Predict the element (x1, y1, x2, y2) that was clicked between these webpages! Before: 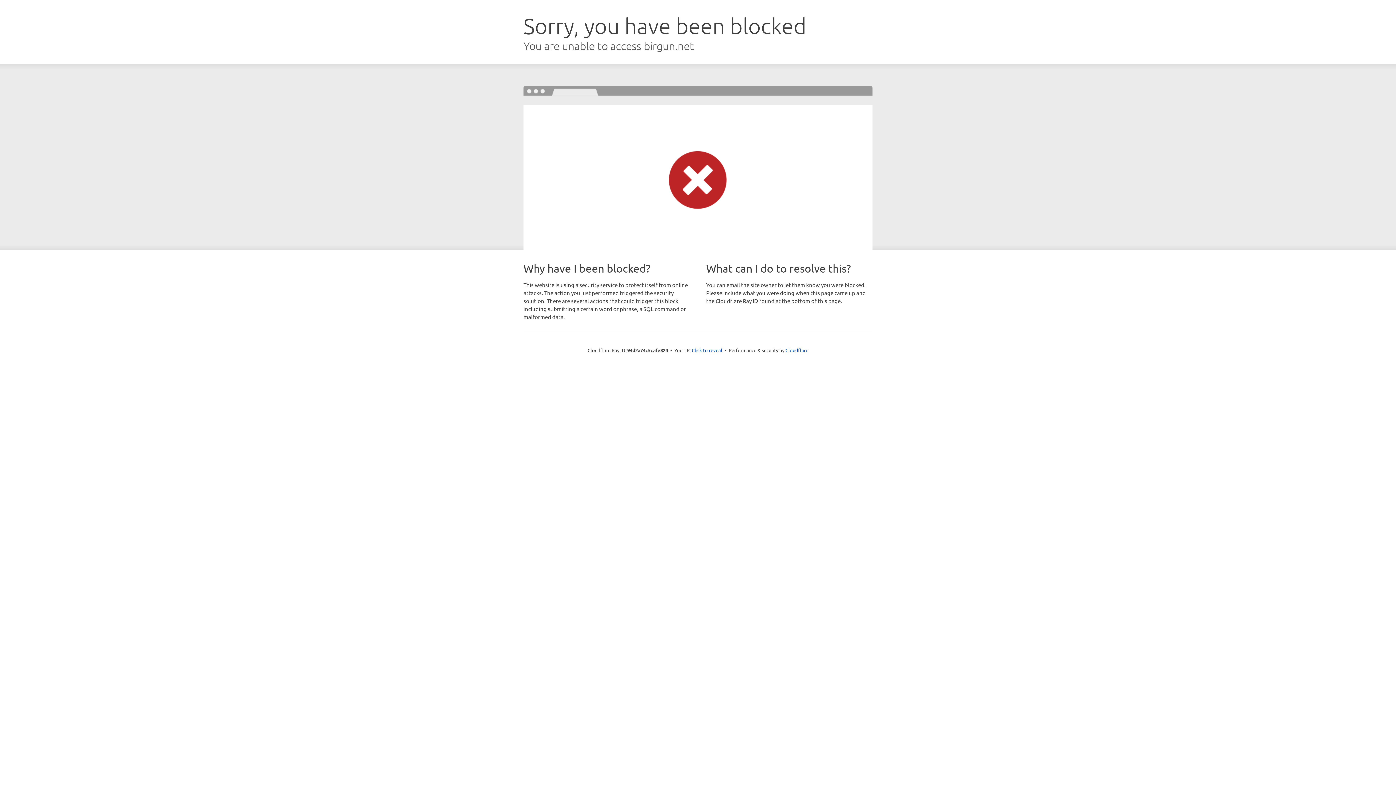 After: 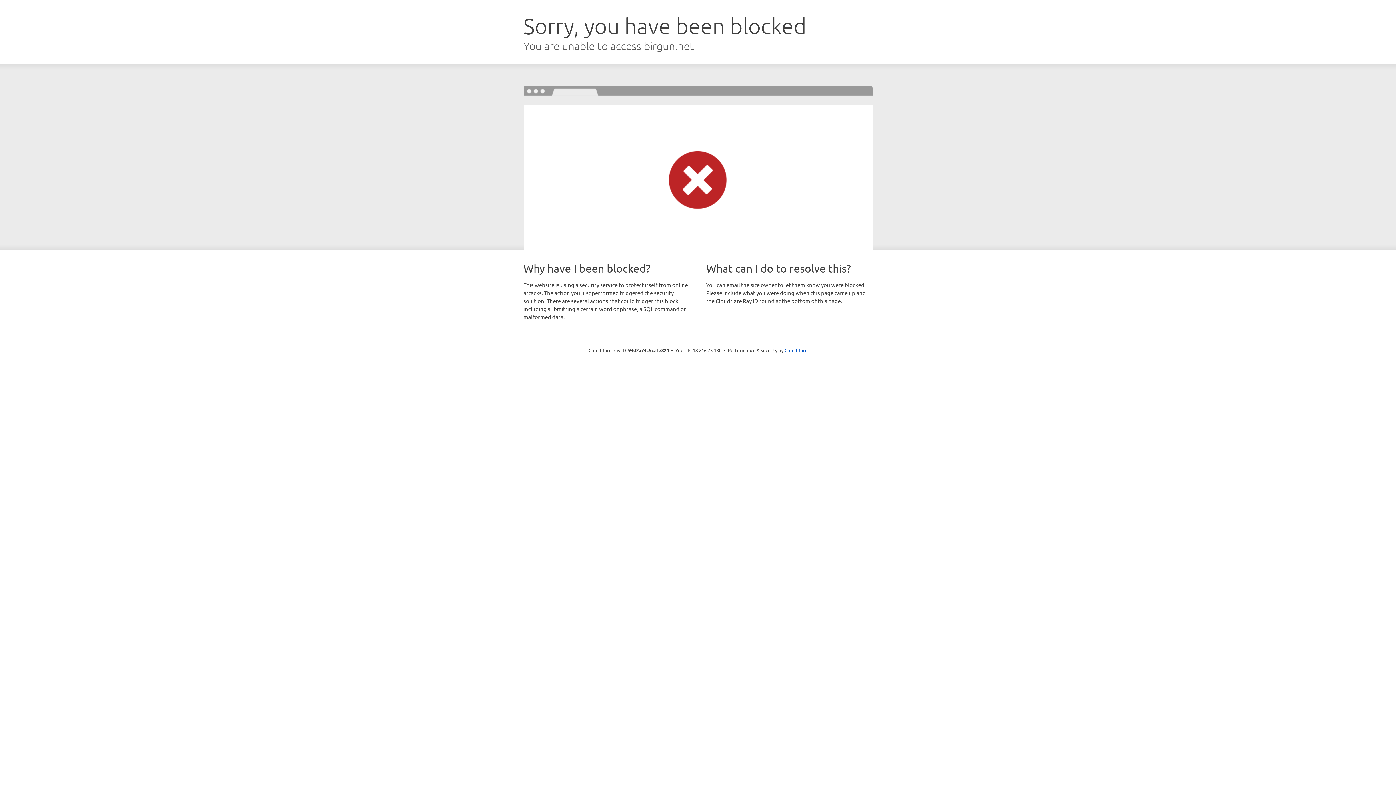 Action: bbox: (692, 346, 722, 353) label: Click to reveal